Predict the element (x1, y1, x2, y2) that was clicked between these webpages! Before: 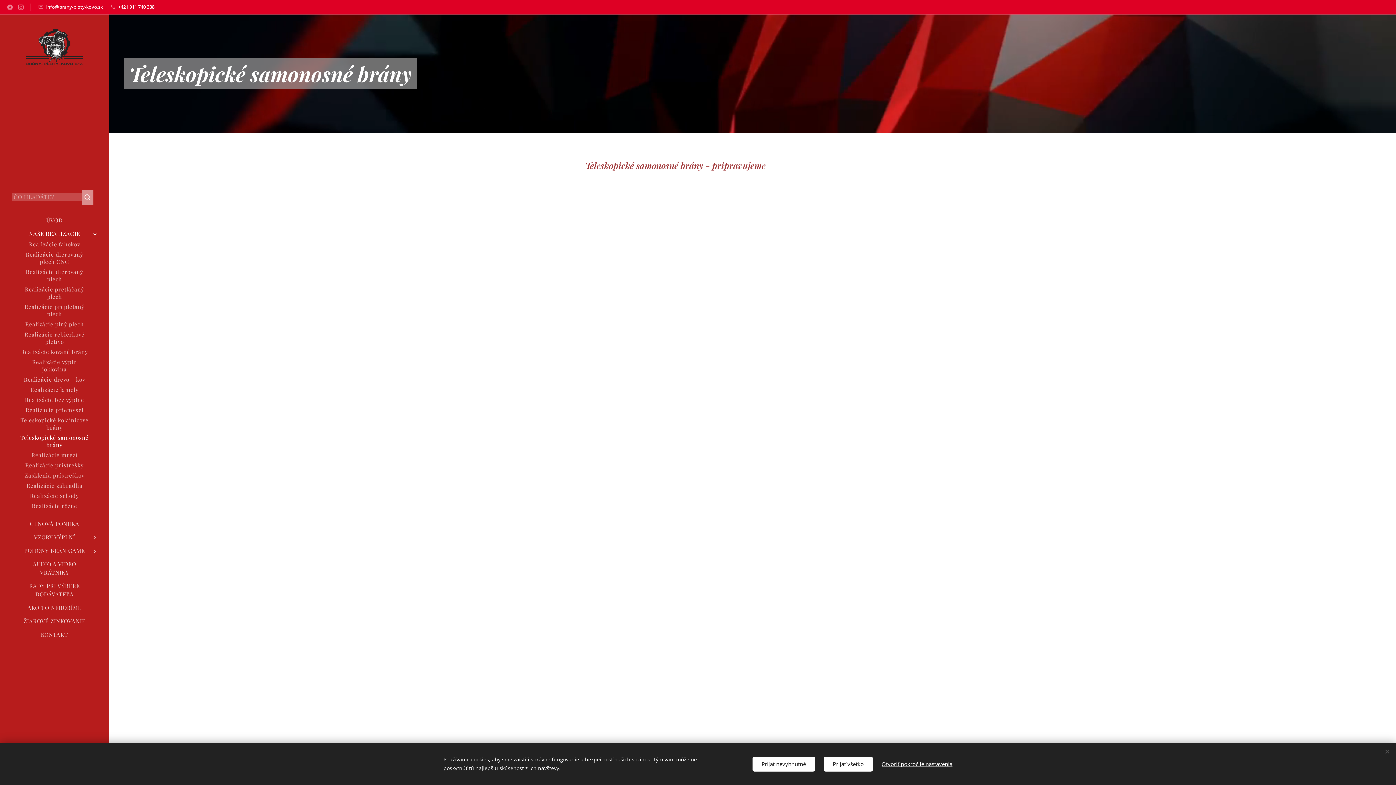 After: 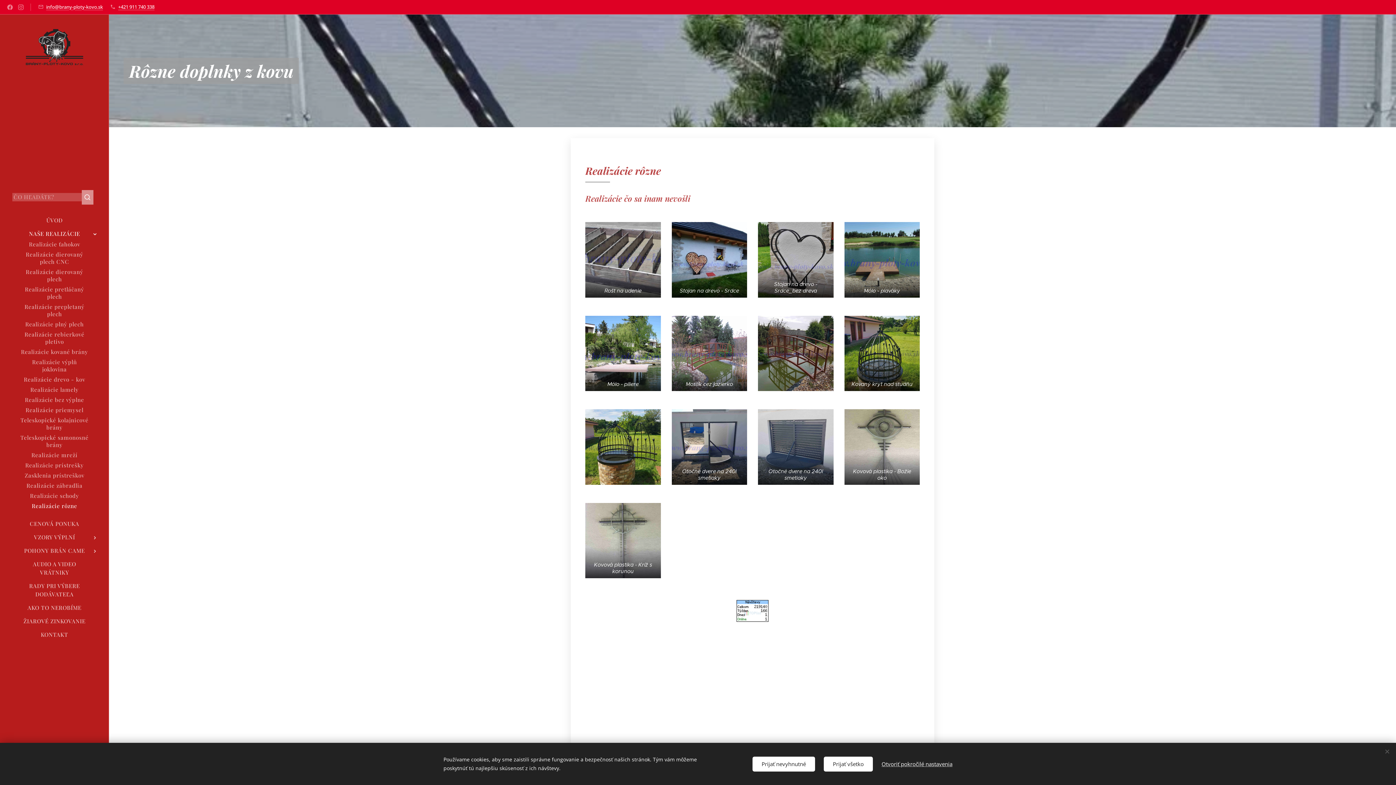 Action: bbox: (2, 501, 106, 510) label: Realizácie rôzne